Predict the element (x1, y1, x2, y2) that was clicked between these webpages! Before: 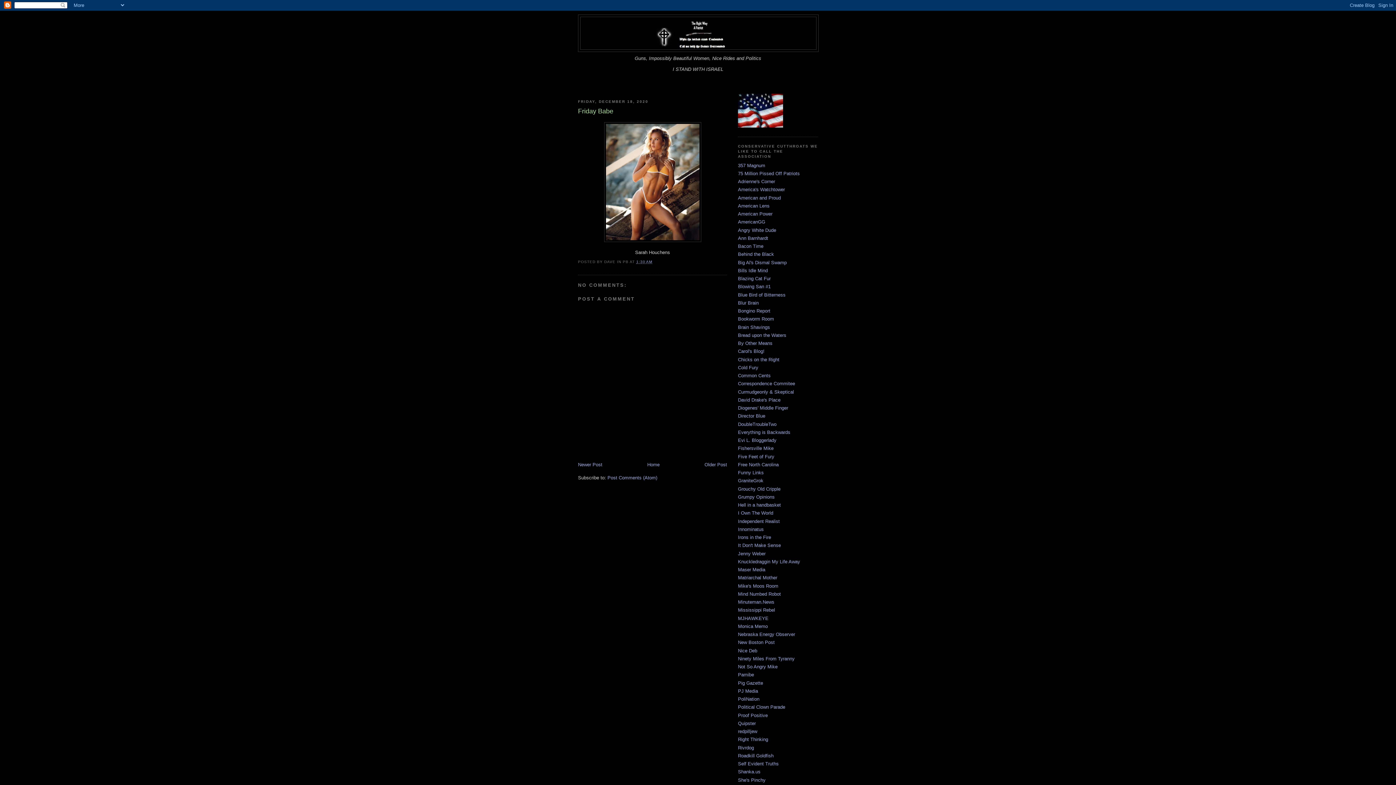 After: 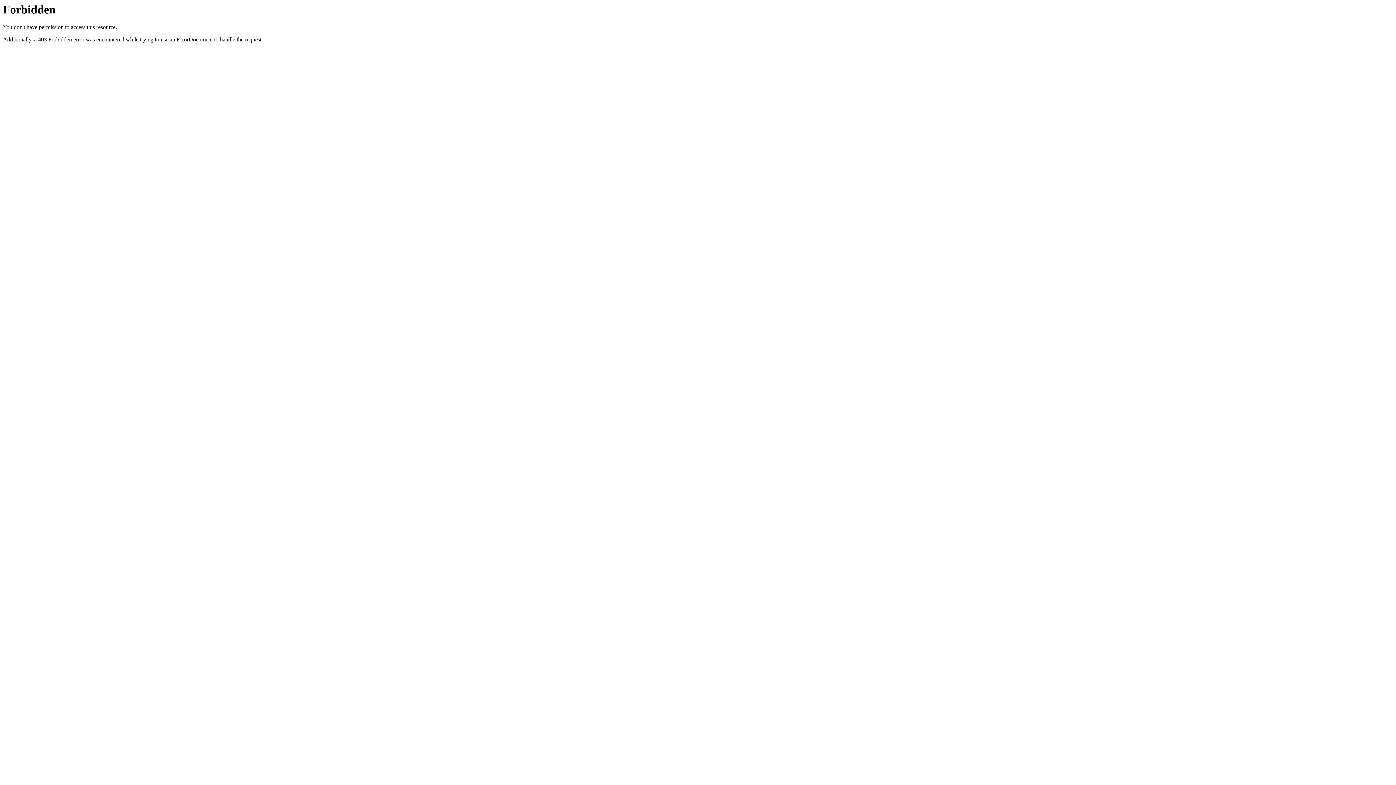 Action: label: Roadkill Goldfish bbox: (738, 753, 773, 758)